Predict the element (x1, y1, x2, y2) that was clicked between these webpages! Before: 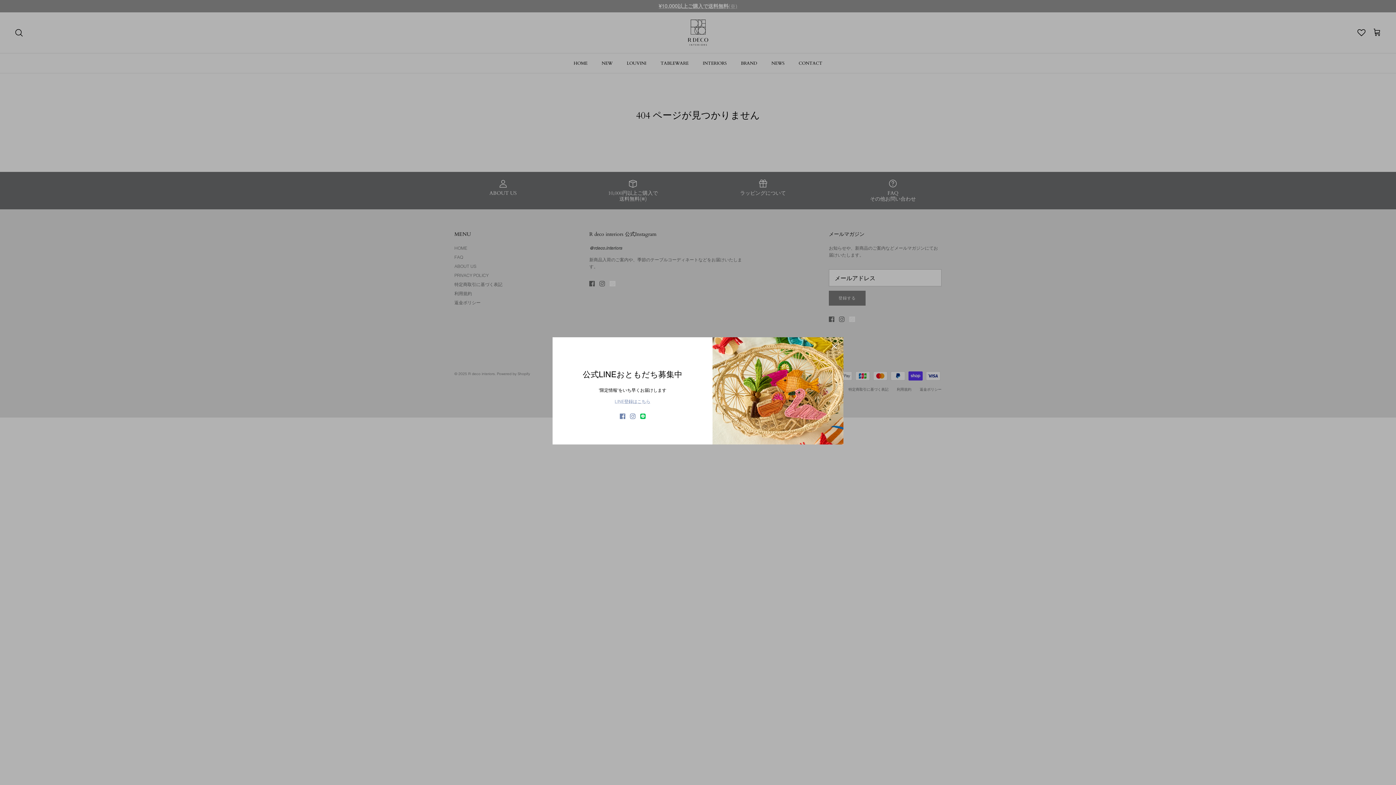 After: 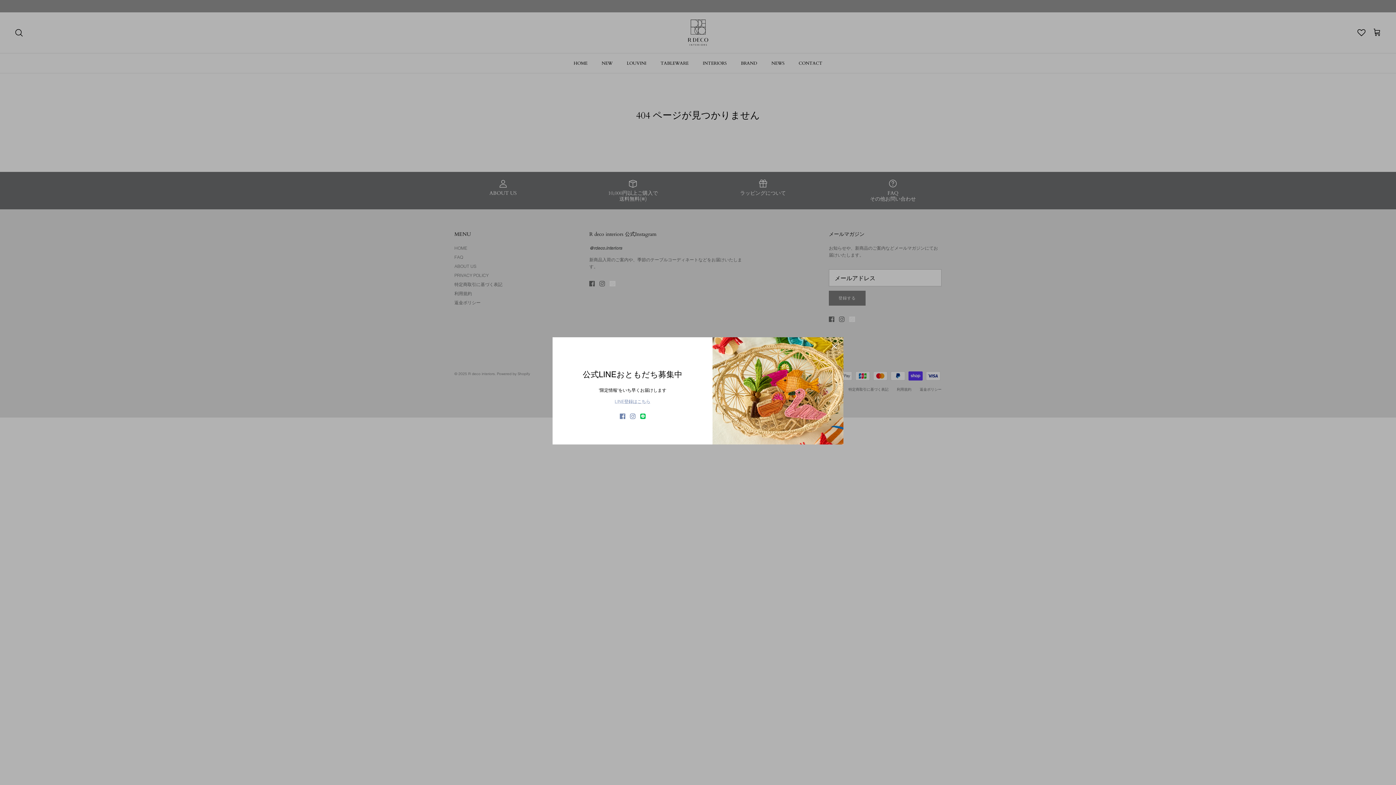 Action: bbox: (630, 416, 635, 421) label: Instagram